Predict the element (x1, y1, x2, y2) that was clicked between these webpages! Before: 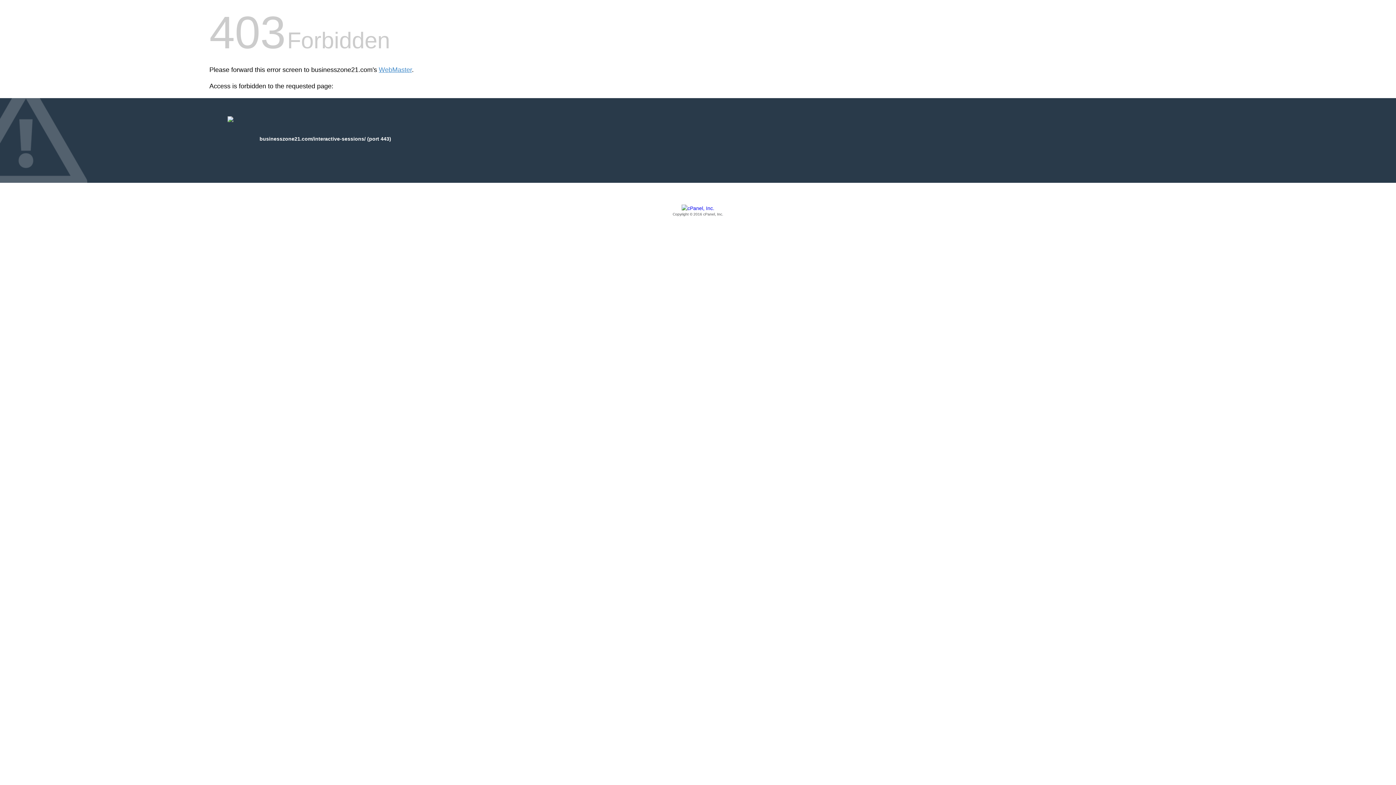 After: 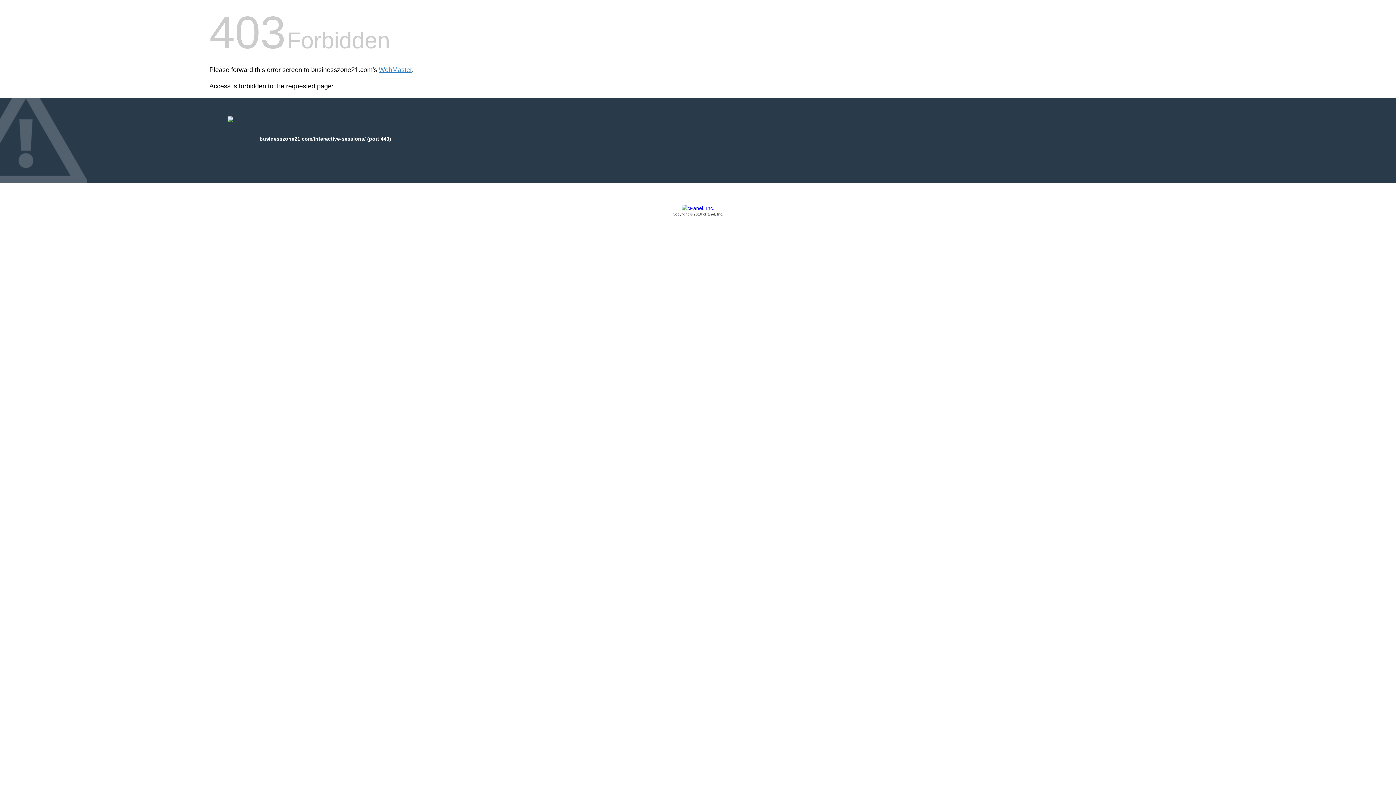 Action: label: Copyright © 2016 cPanel, Inc. bbox: (209, 205, 1186, 217)